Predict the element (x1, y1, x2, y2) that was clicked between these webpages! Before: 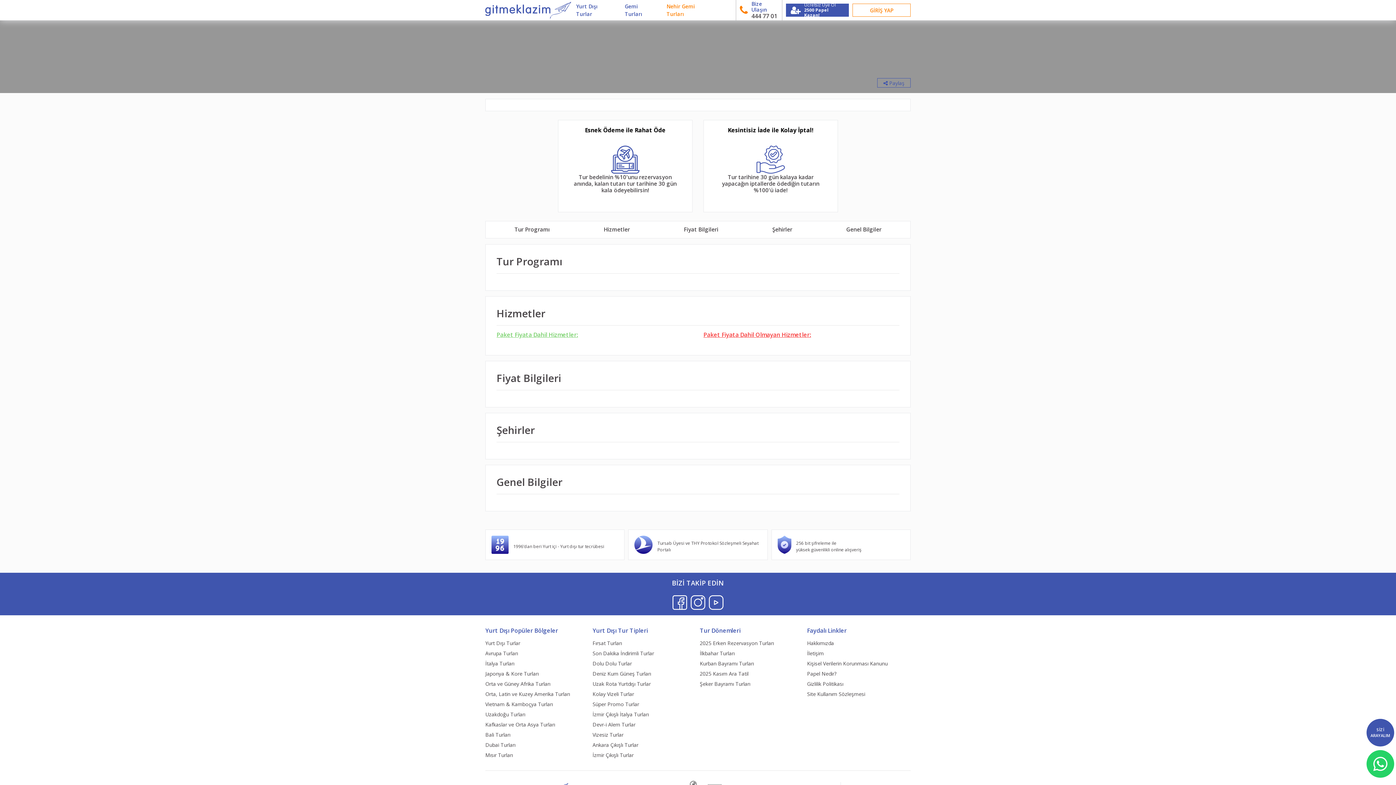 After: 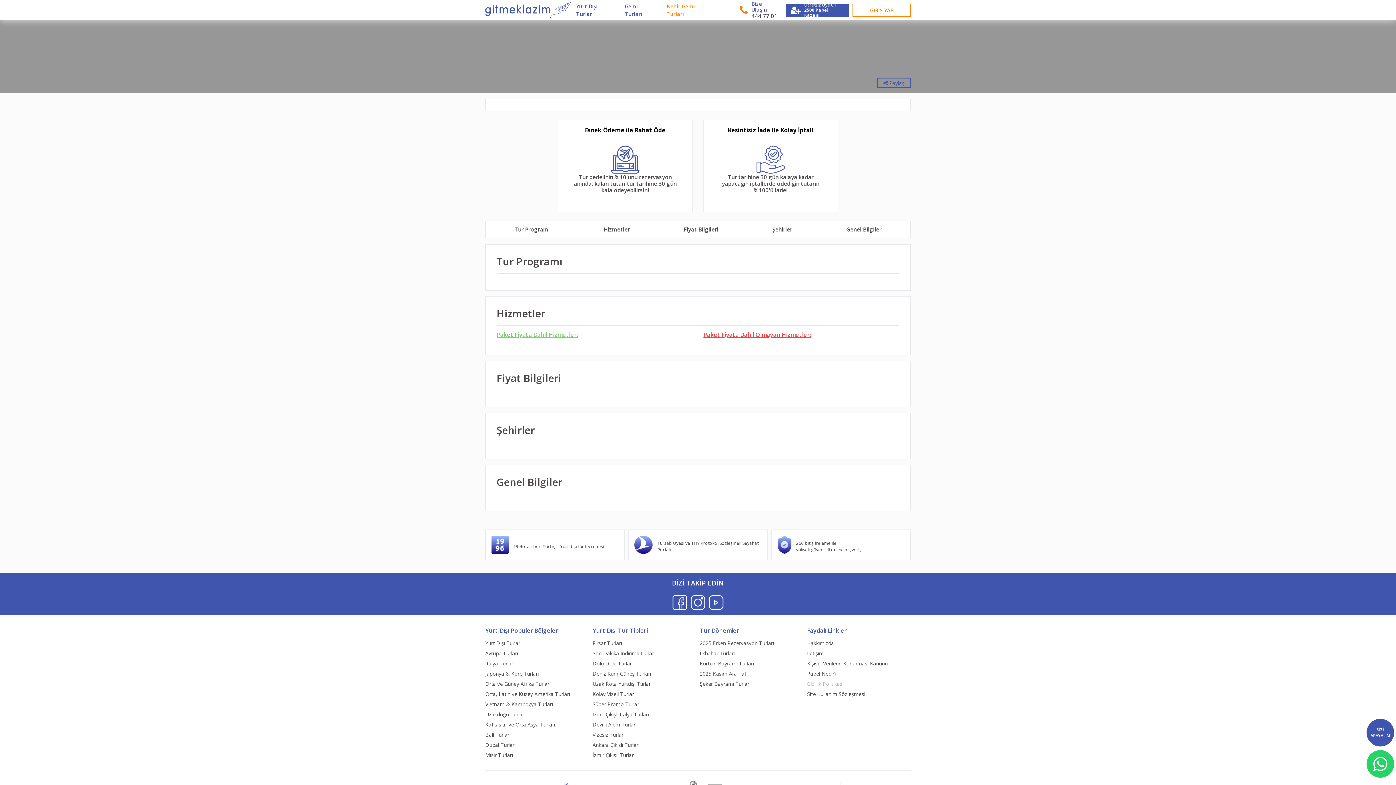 Action: label: Gizlilik Politikası bbox: (807, 680, 843, 688)